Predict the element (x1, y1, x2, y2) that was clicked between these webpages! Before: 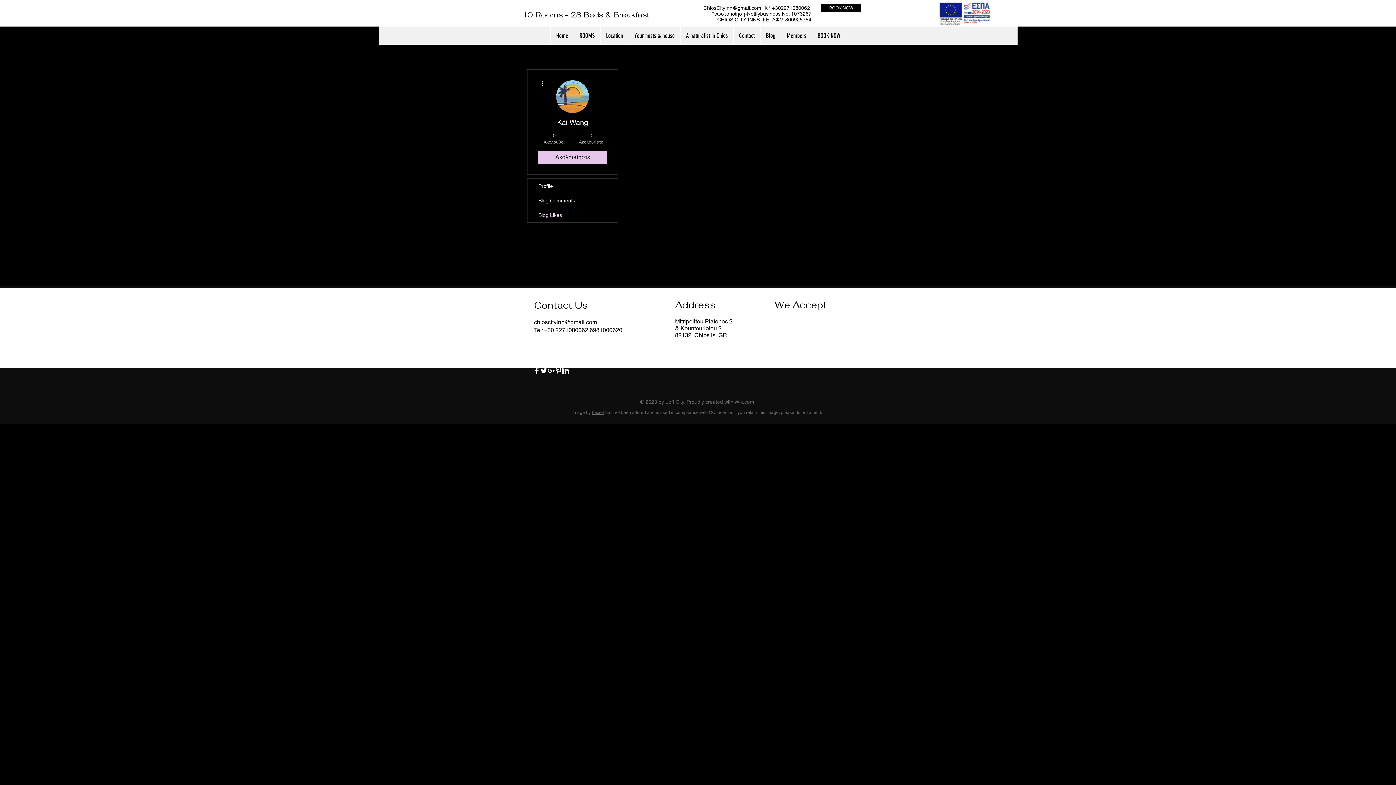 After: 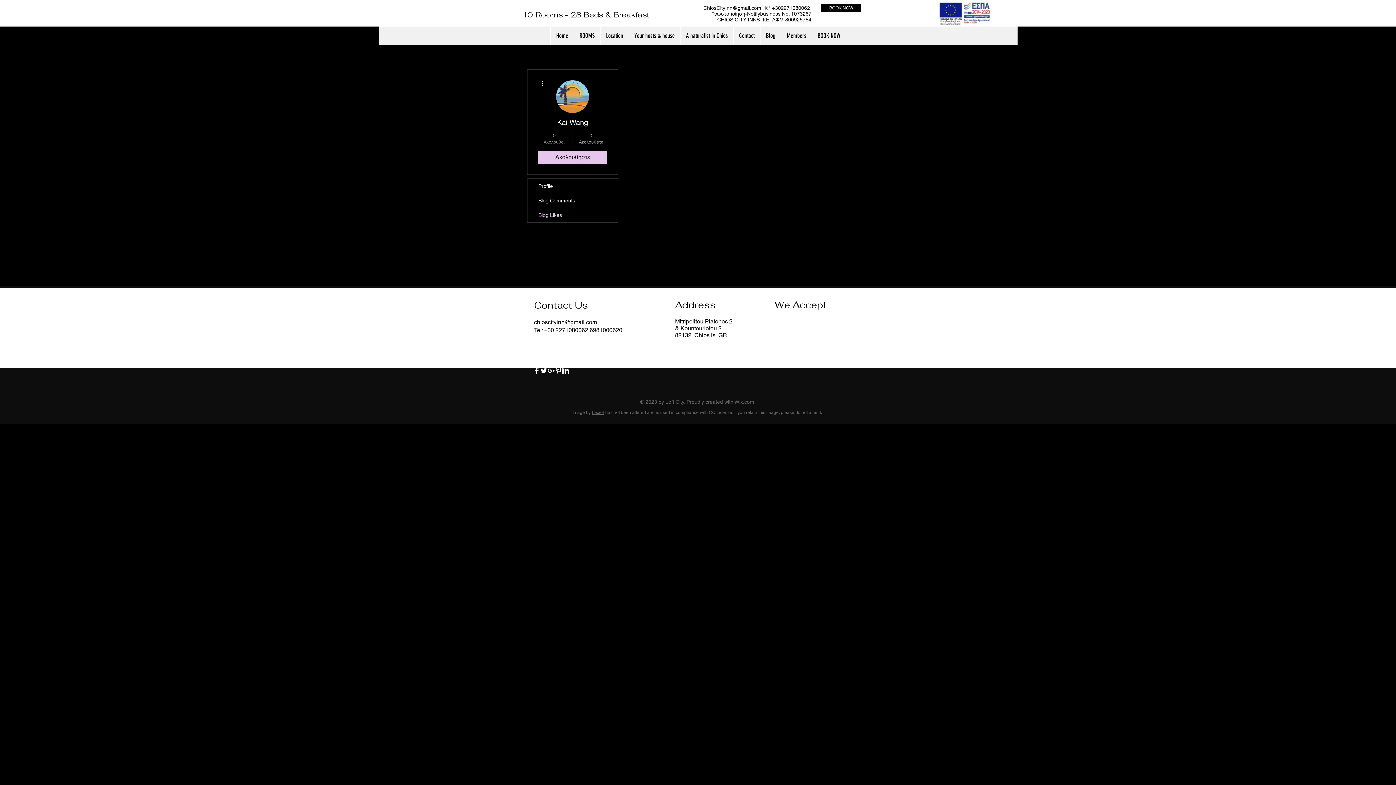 Action: label: 0
Ακόλουθοι bbox: (539, 132, 569, 145)